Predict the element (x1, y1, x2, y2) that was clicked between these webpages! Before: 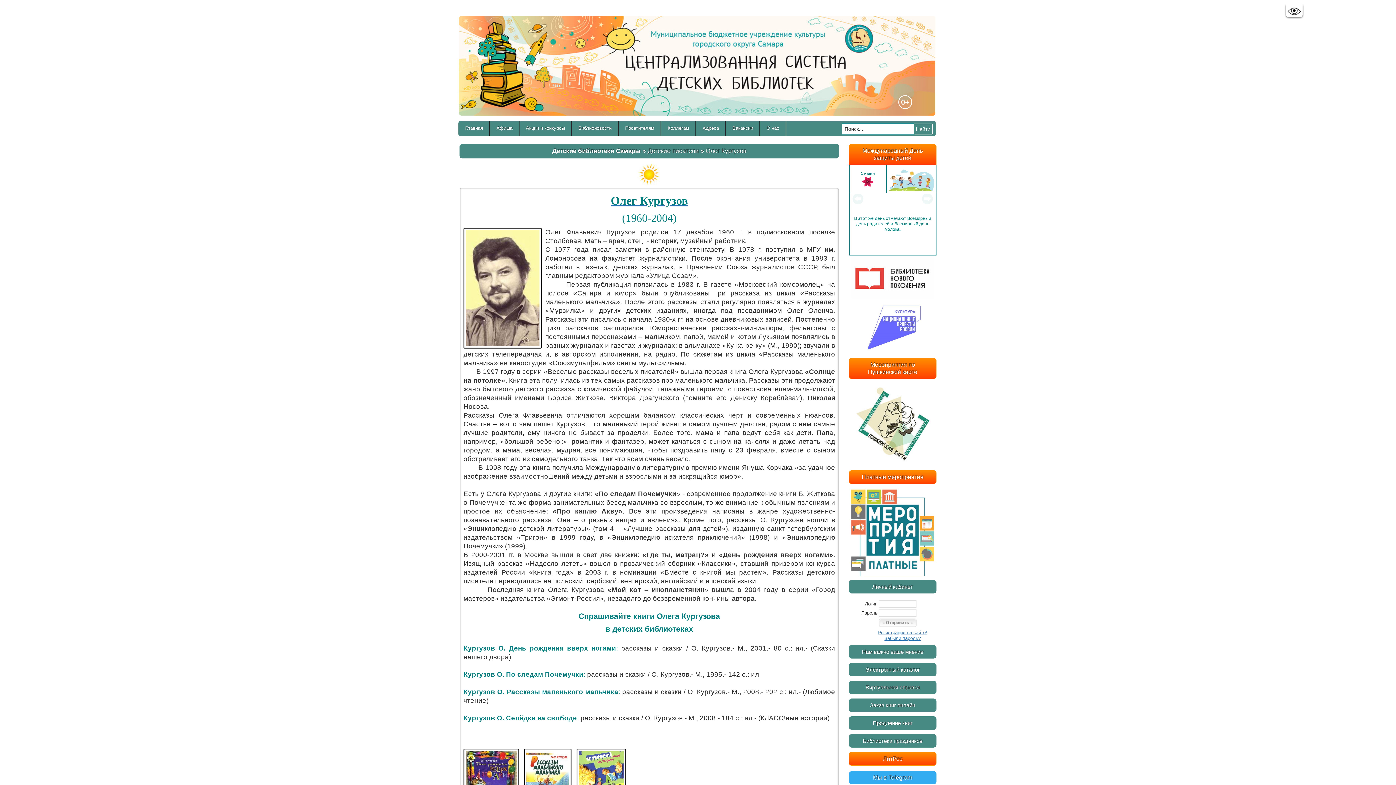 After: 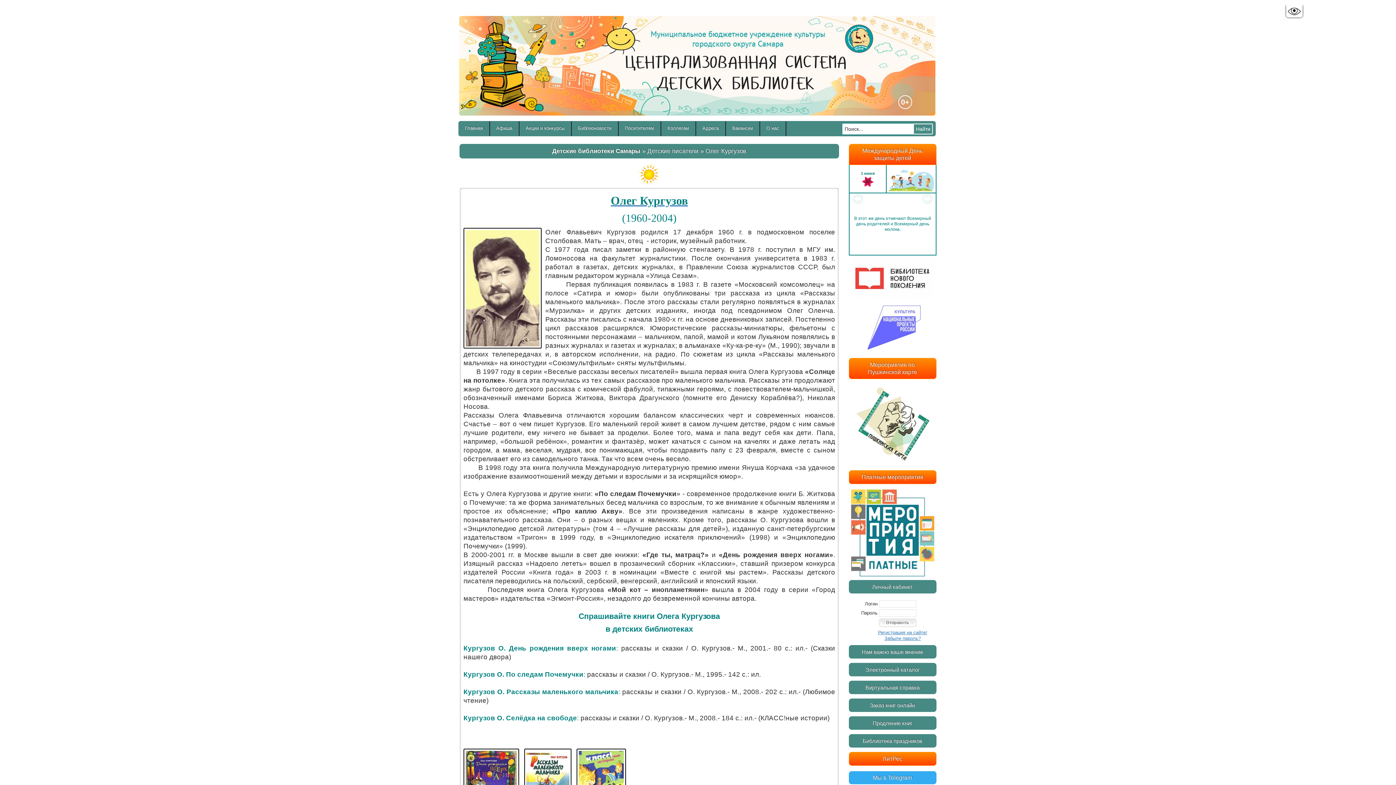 Action: label: О нас bbox: (760, 121, 785, 134)